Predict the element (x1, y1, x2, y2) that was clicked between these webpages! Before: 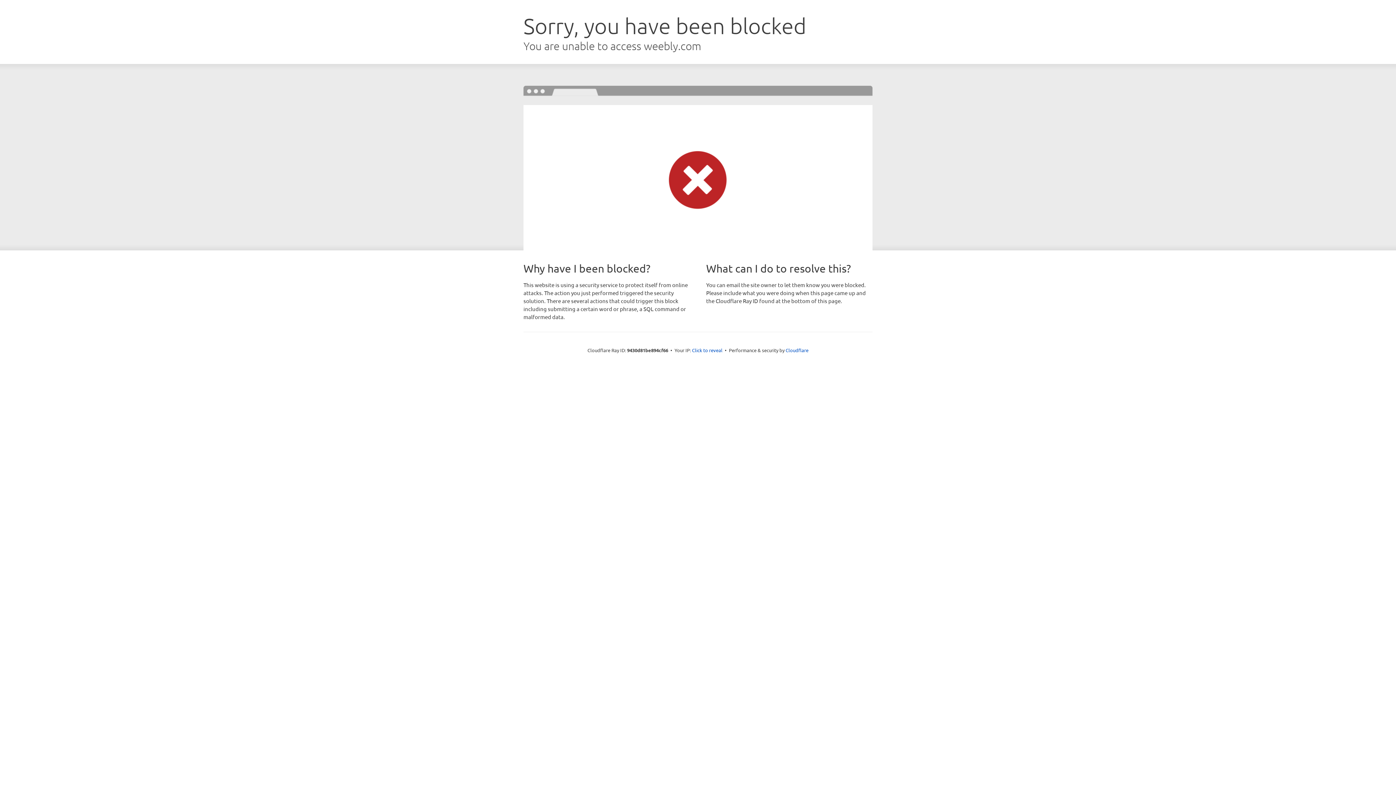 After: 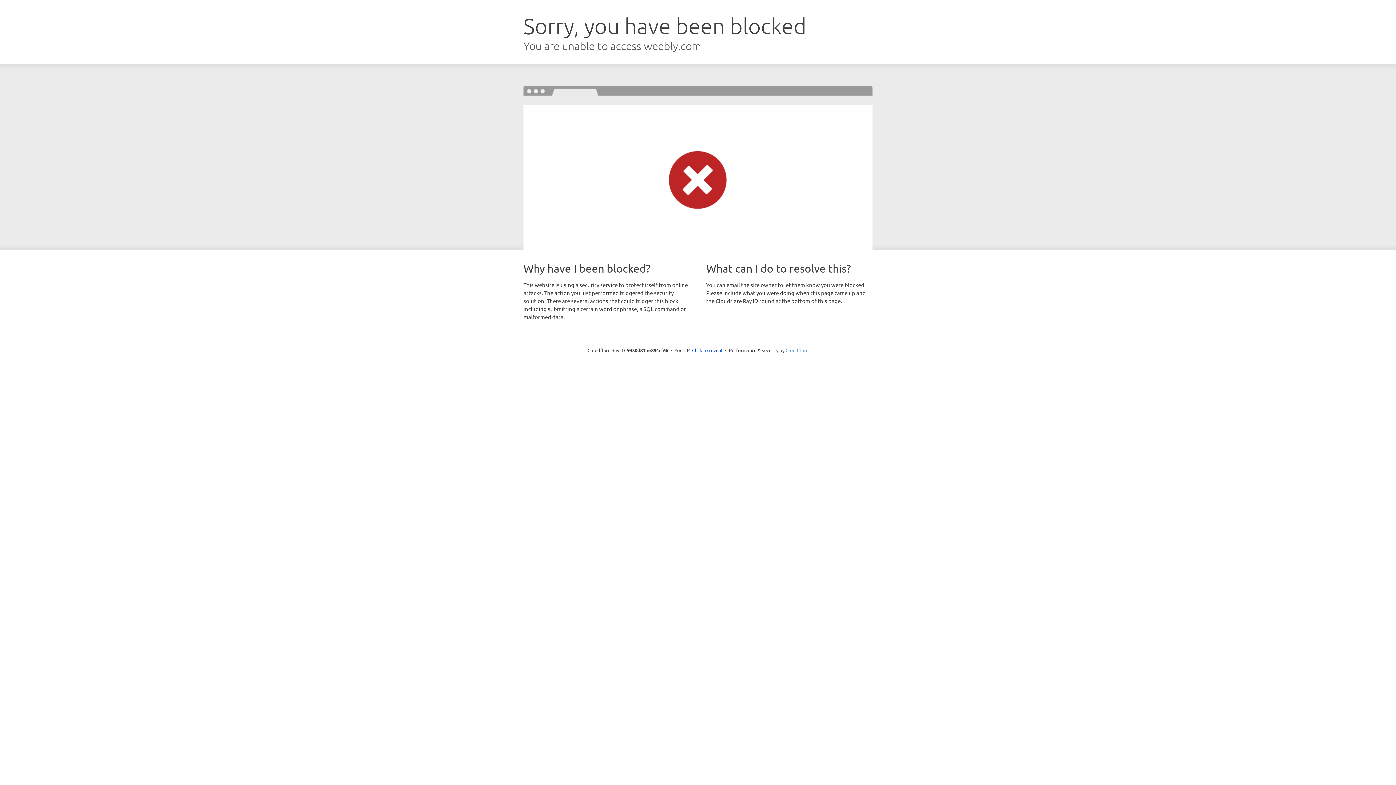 Action: label: Cloudflare bbox: (785, 347, 808, 353)